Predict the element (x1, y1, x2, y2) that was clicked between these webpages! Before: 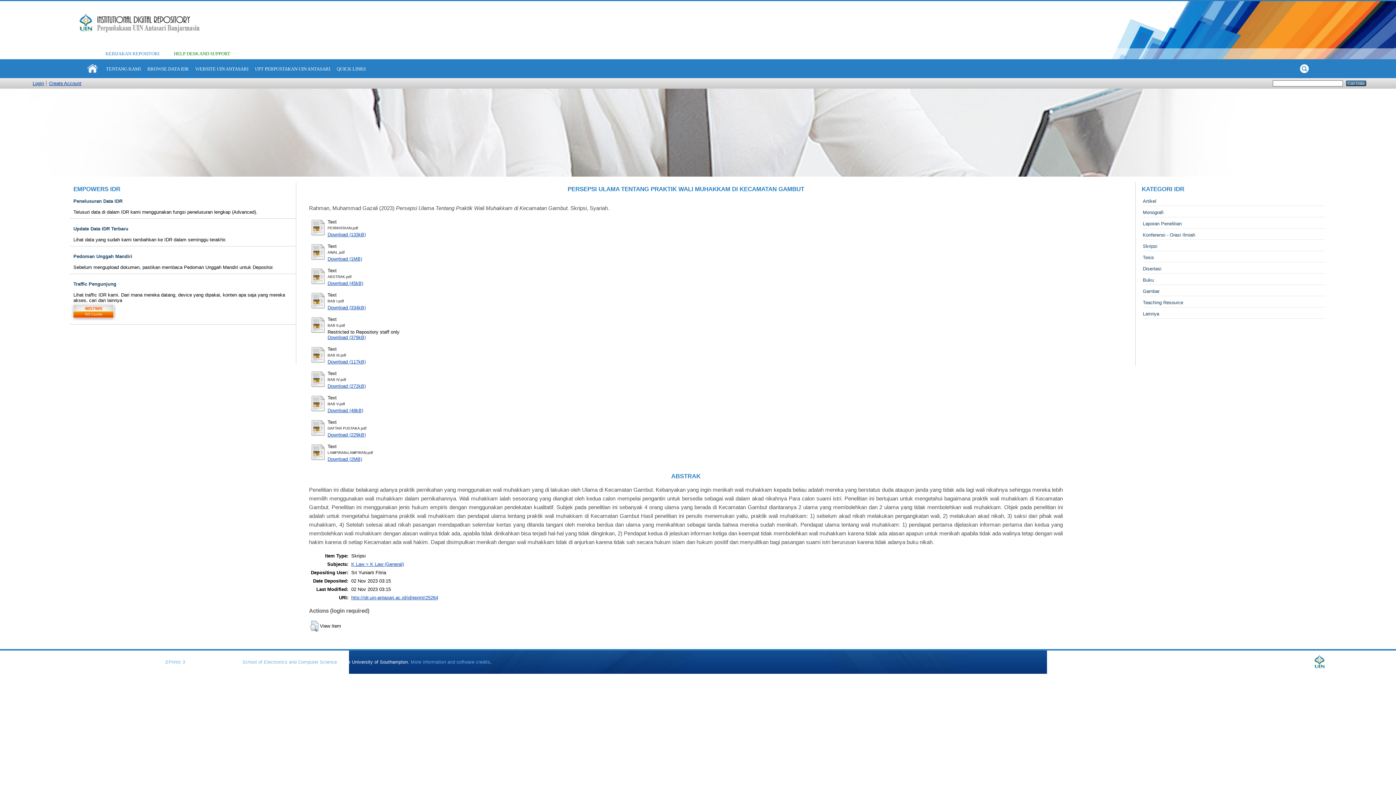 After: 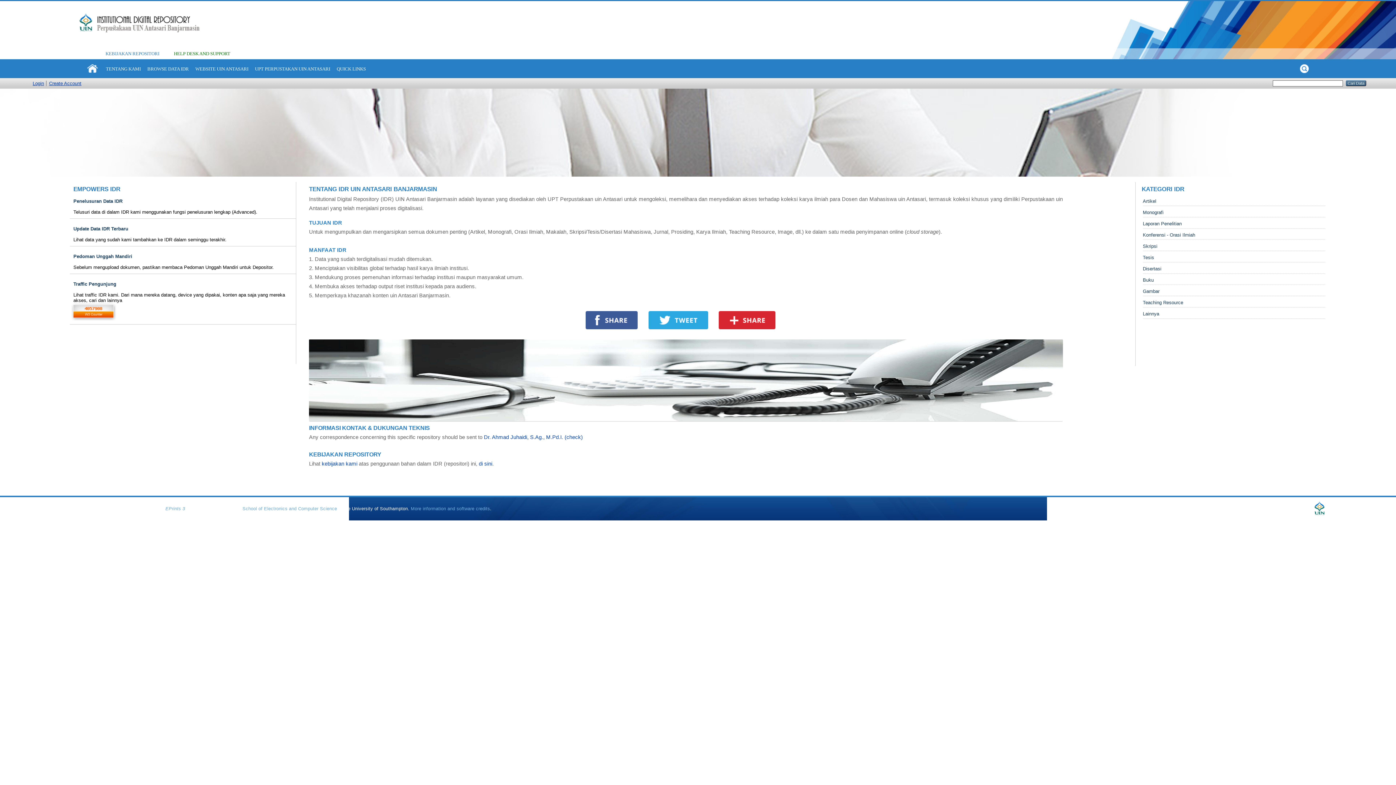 Action: label: HELP DESK AND SUPPORT bbox: (170, 48, 233, 59)